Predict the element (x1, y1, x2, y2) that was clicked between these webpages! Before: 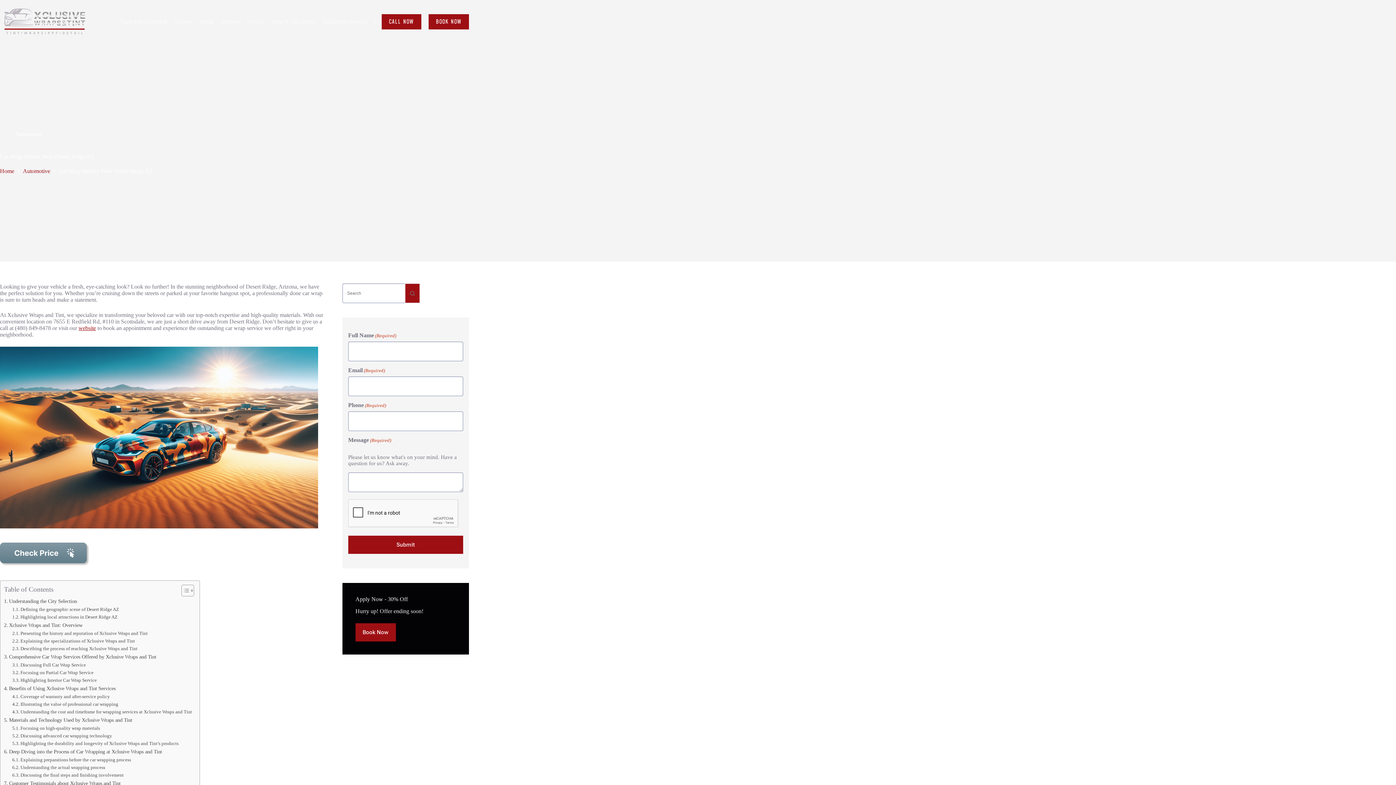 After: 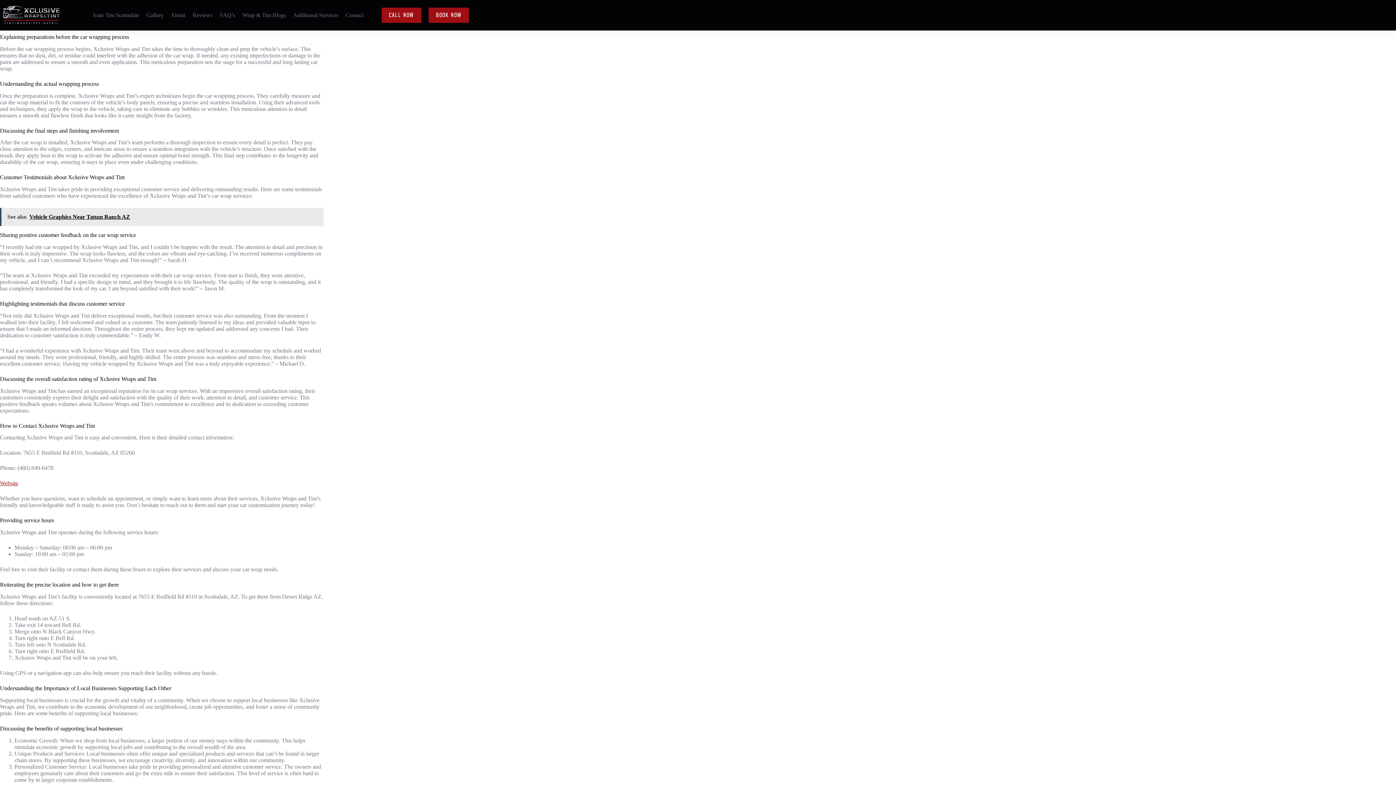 Action: bbox: (4, 748, 162, 756) label: Deep Diving into the Process of Car Wrapping at Xclusive Wraps and Tint